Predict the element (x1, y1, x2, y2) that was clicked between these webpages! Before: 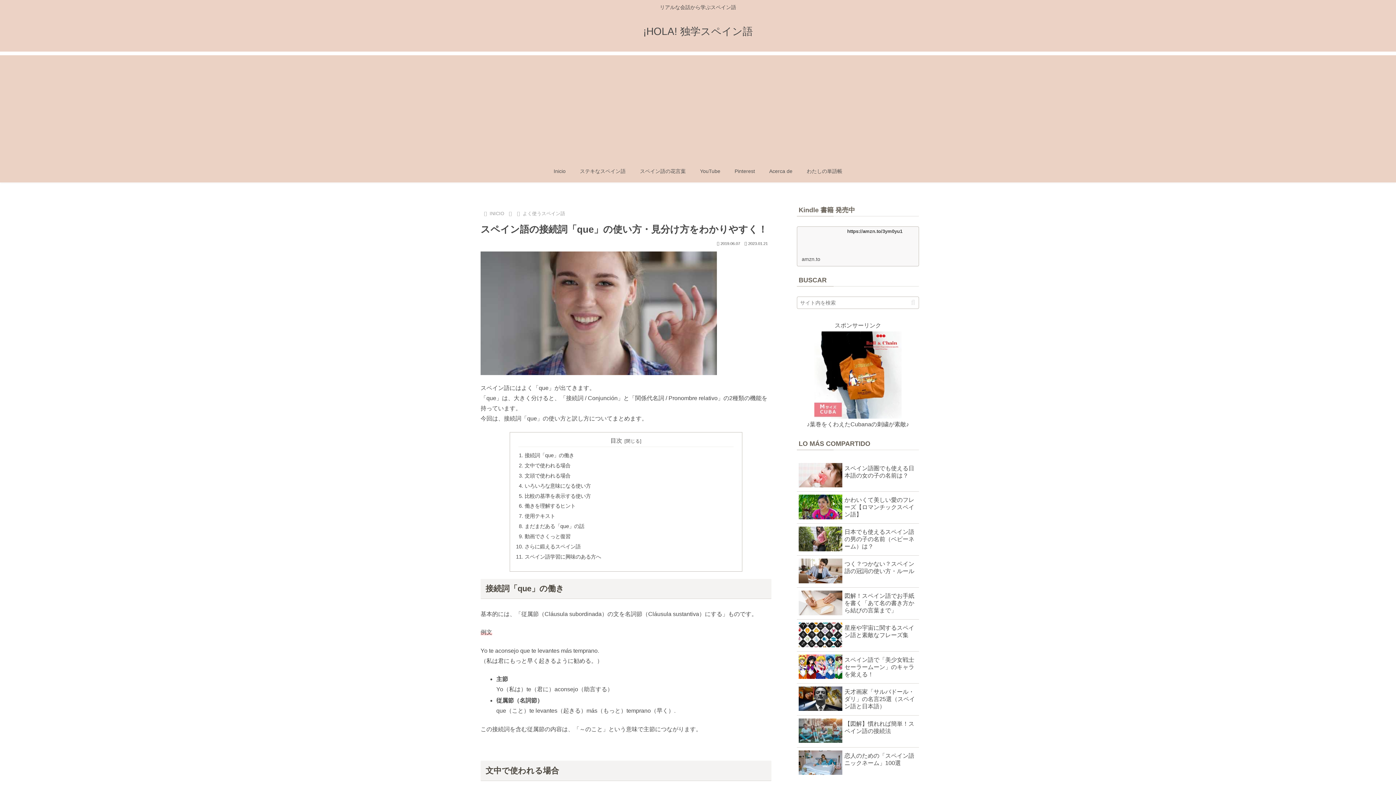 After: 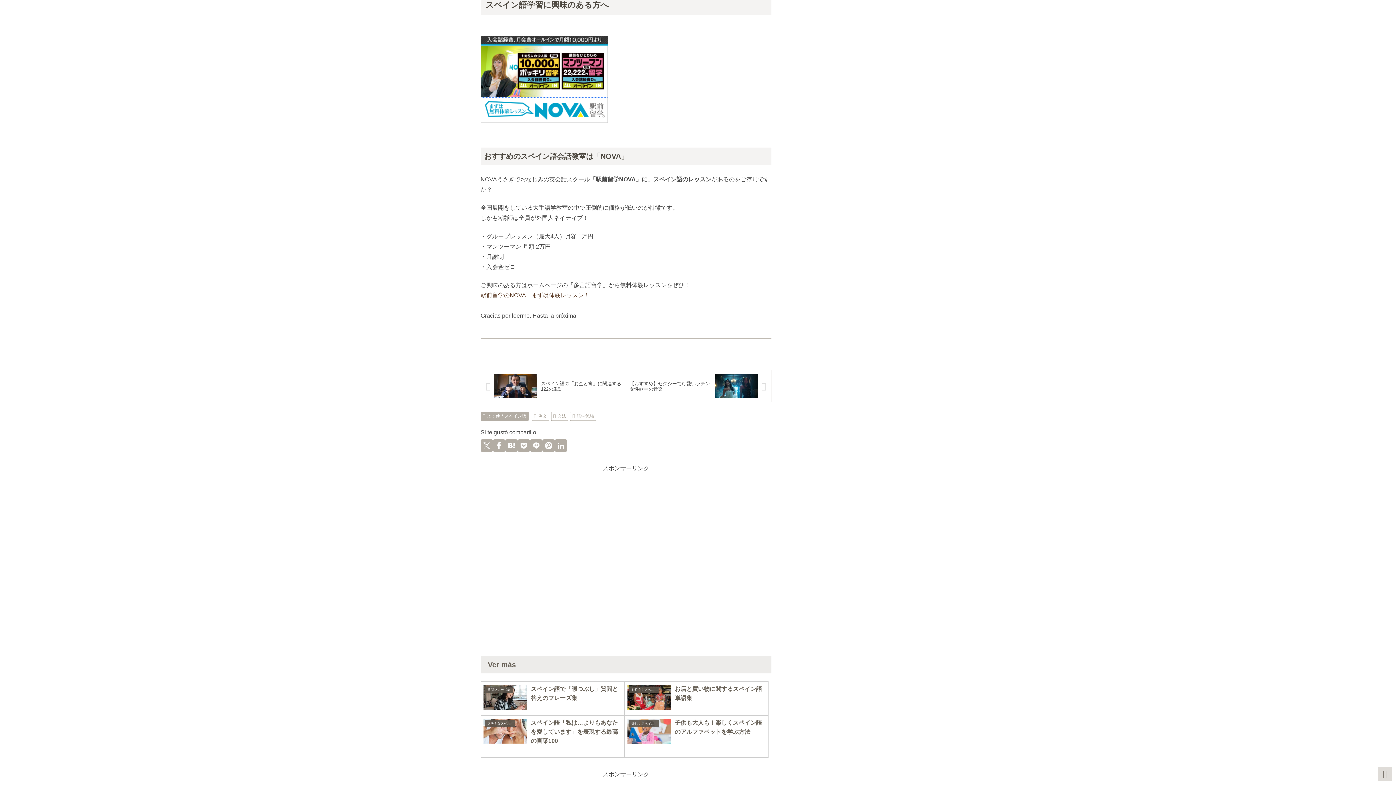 Action: label: スペイン語学習に興味のある方へ bbox: (524, 554, 601, 559)